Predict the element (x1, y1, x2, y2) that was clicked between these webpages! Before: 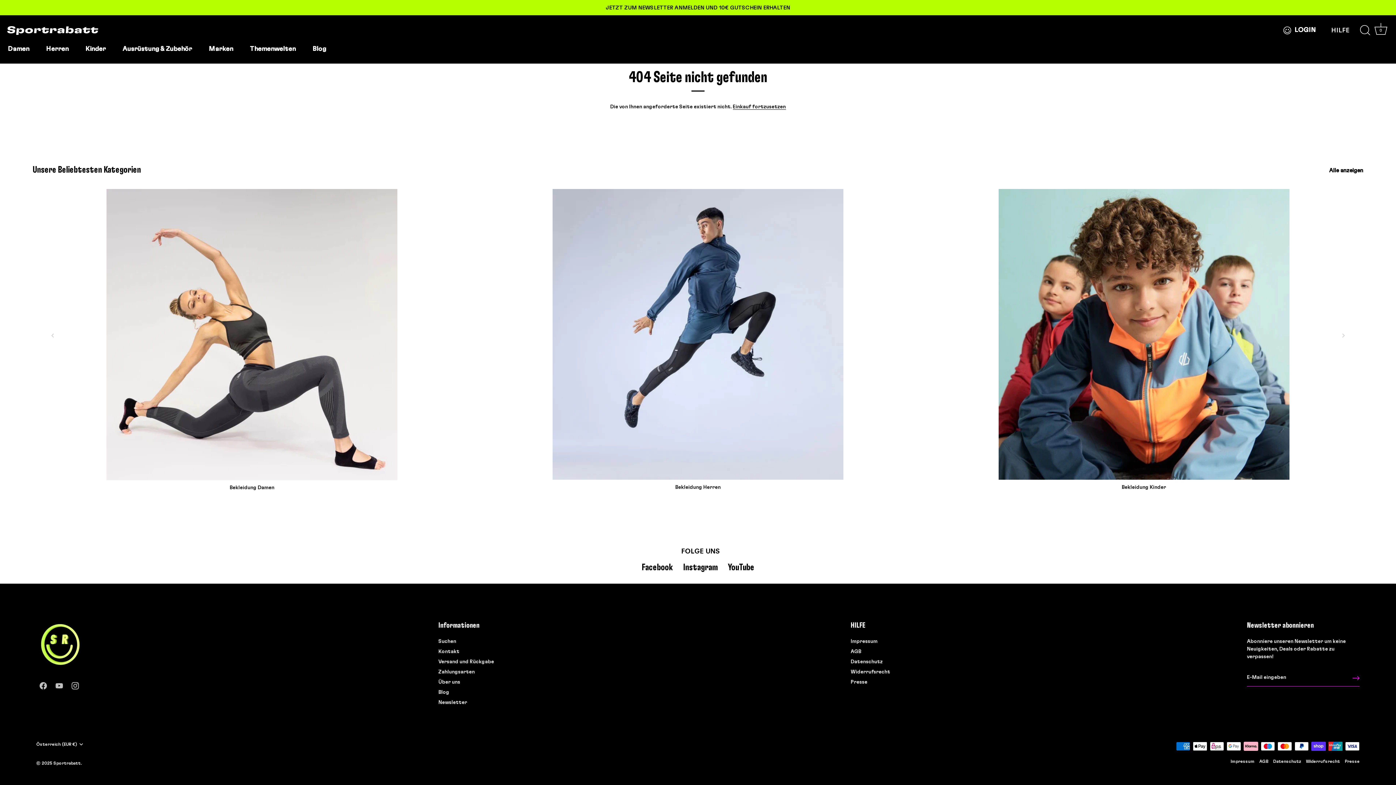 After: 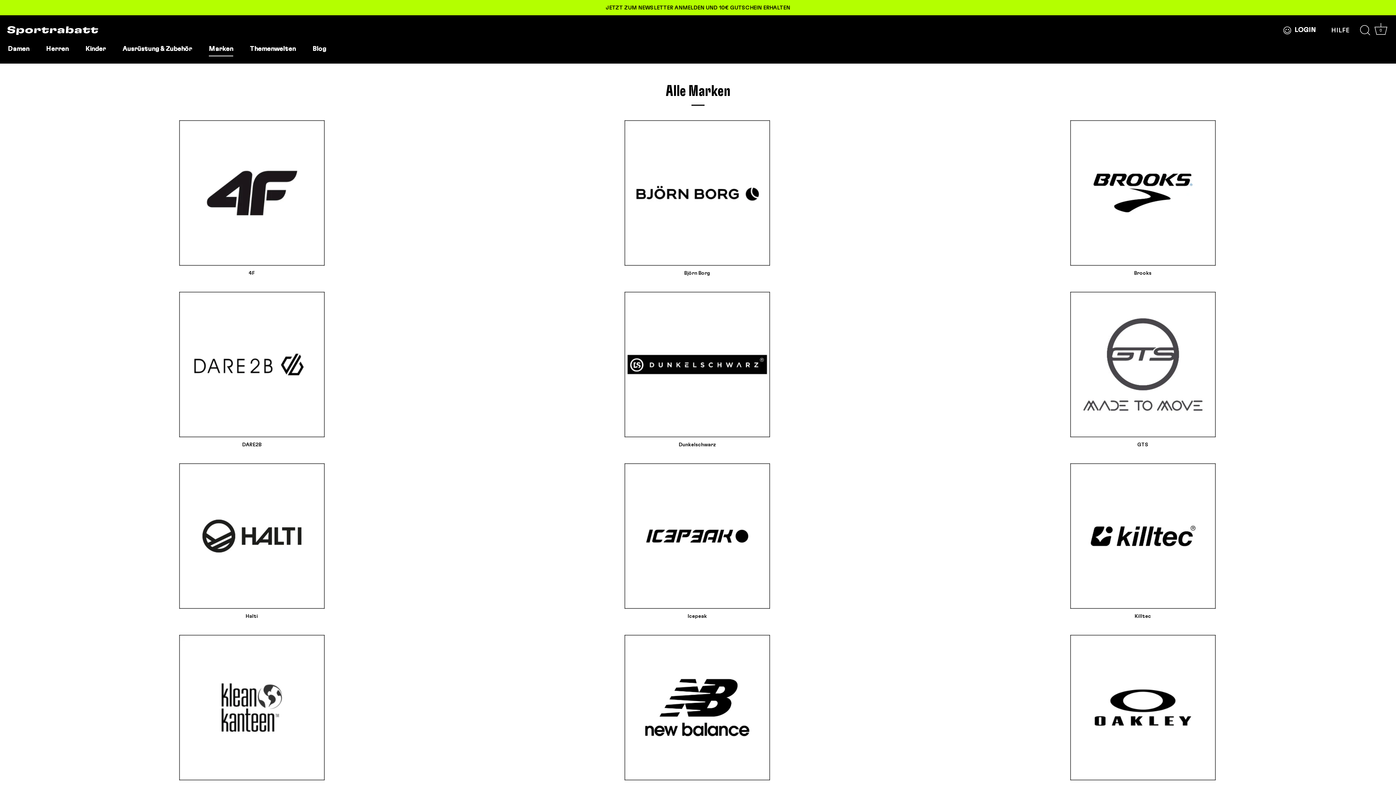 Action: bbox: (1329, 166, 1363, 174) label: Alle anzeigen